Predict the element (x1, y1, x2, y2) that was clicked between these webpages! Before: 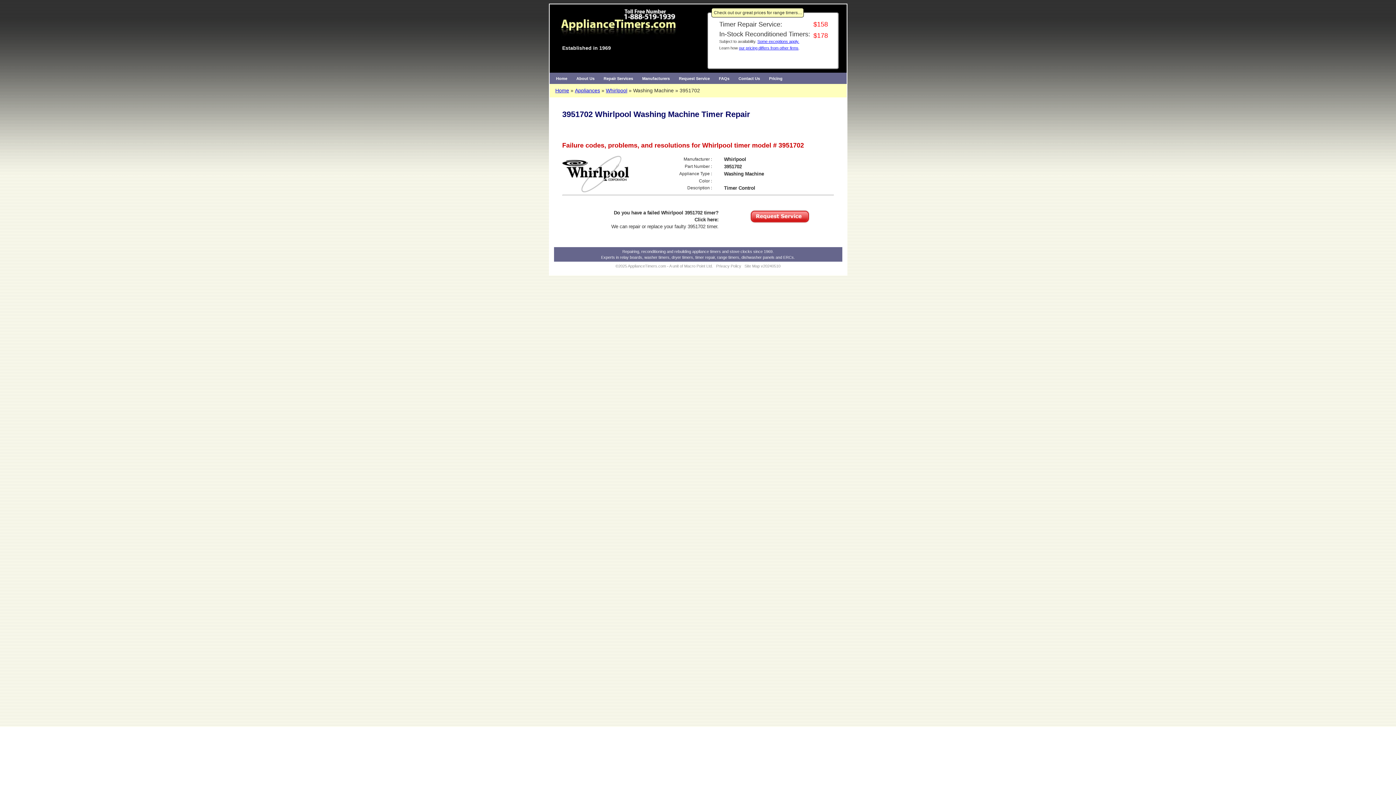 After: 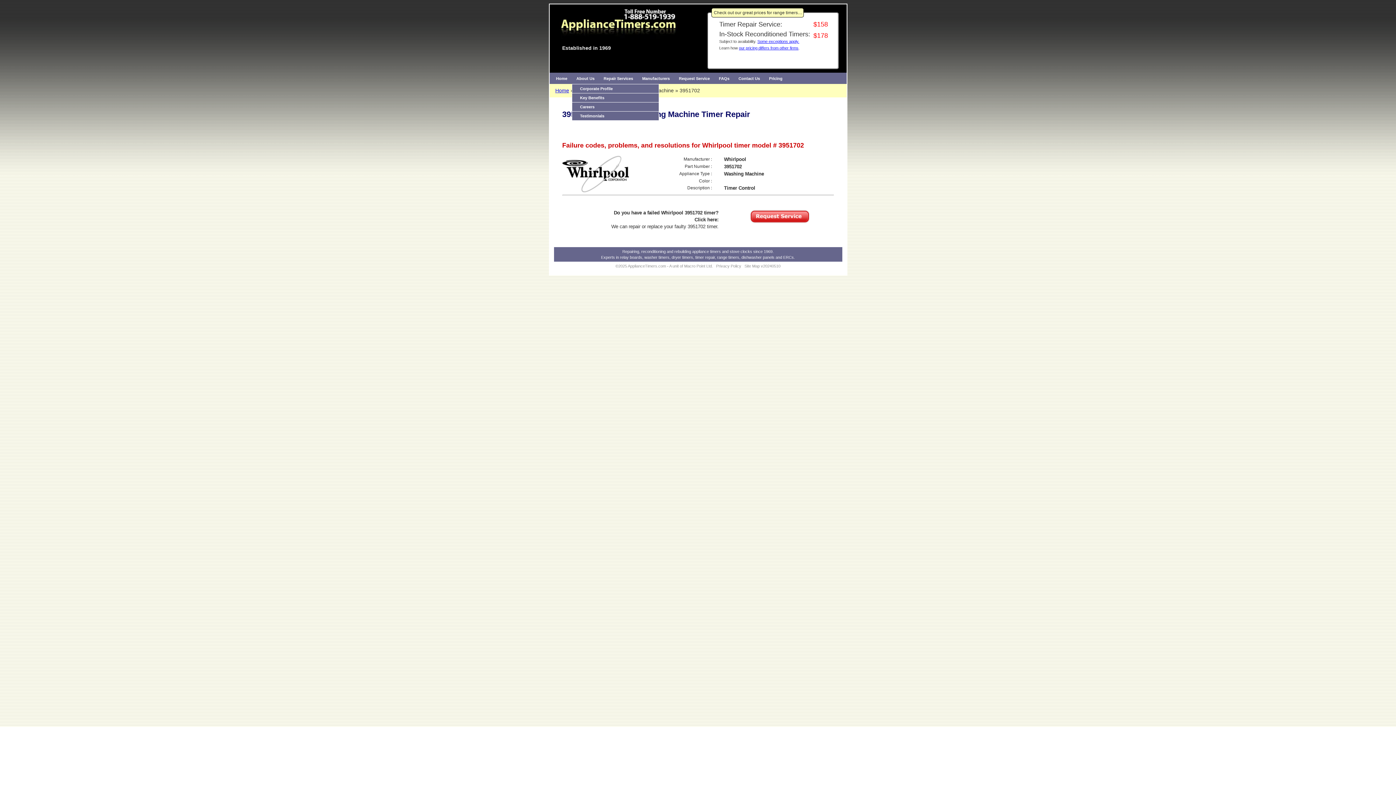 Action: bbox: (572, 73, 599, 84) label: About Us